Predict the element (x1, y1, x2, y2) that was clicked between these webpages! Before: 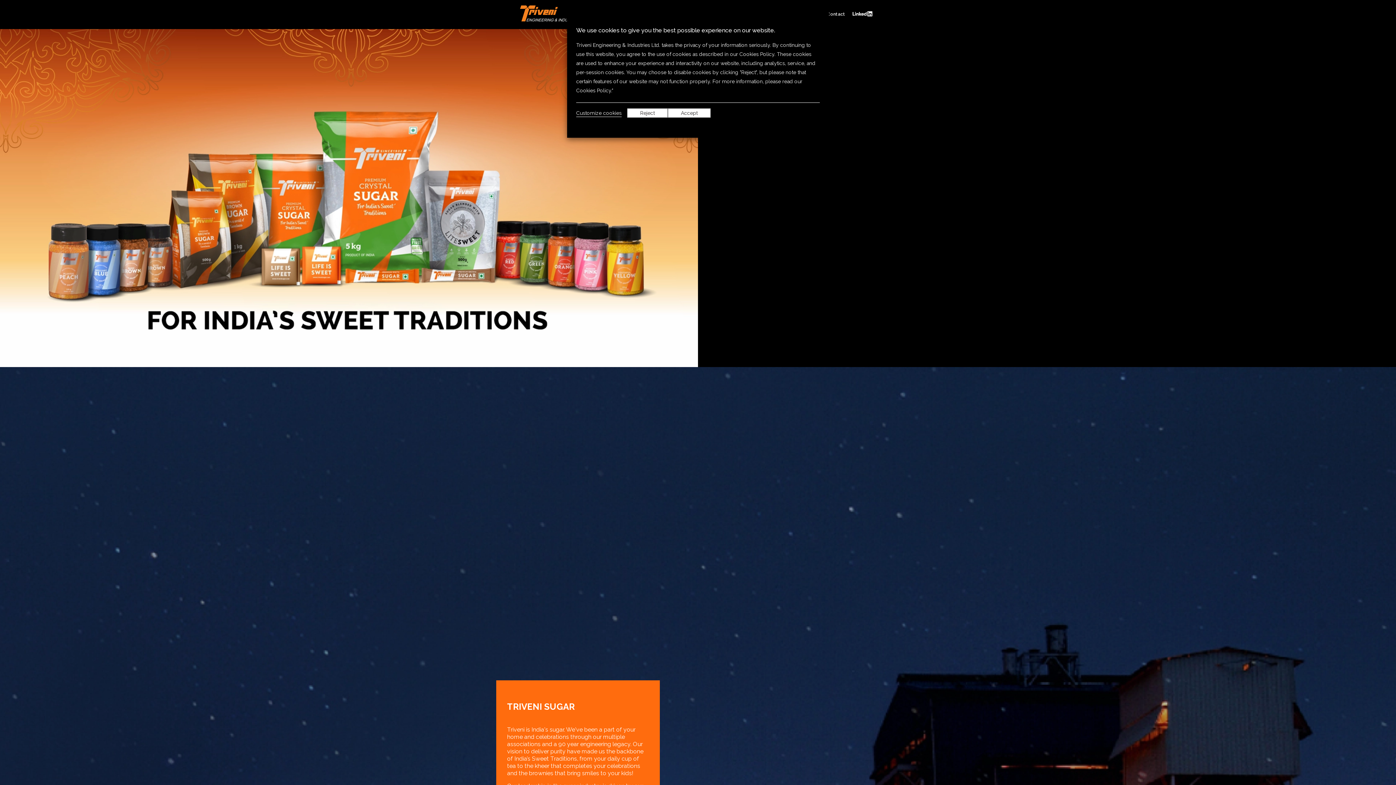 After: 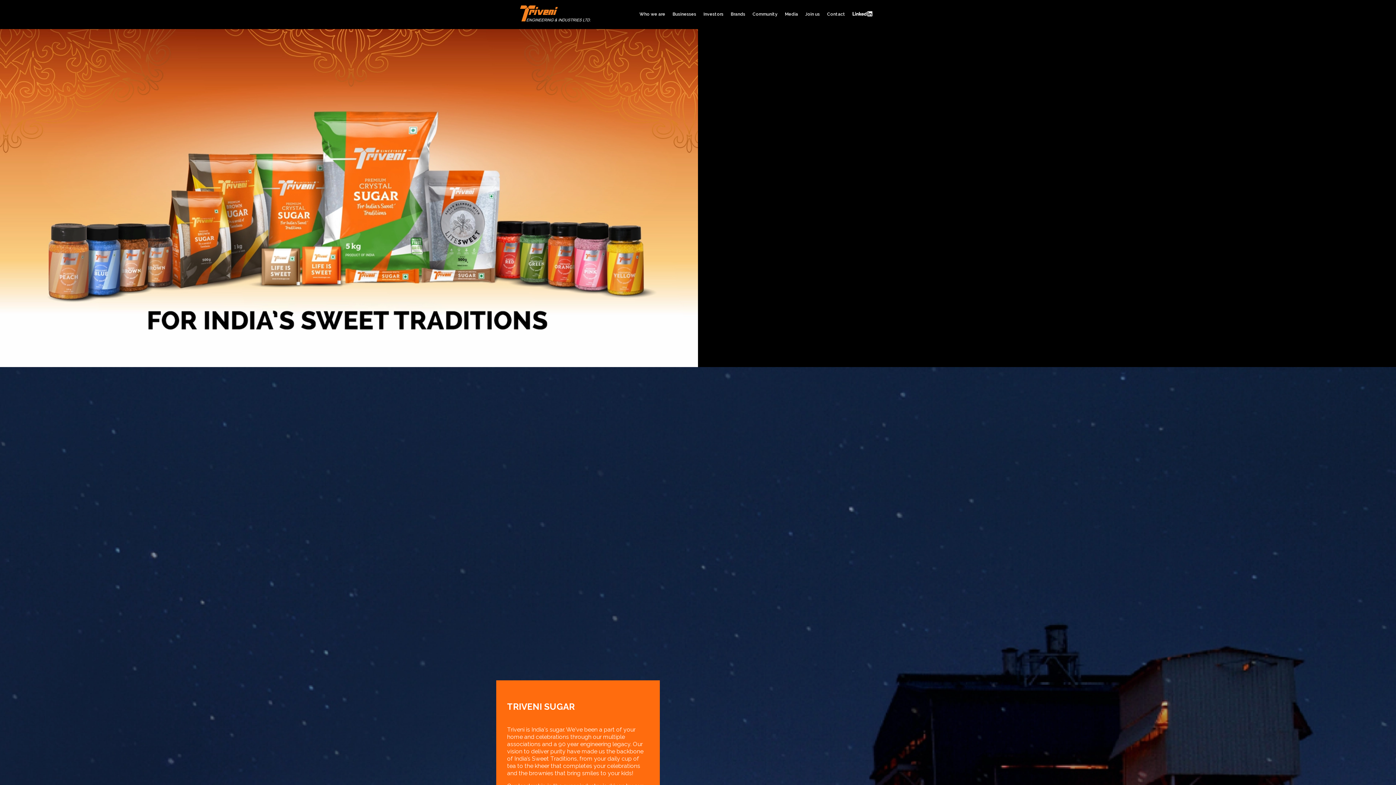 Action: bbox: (668, 108, 710, 117) label: Accept